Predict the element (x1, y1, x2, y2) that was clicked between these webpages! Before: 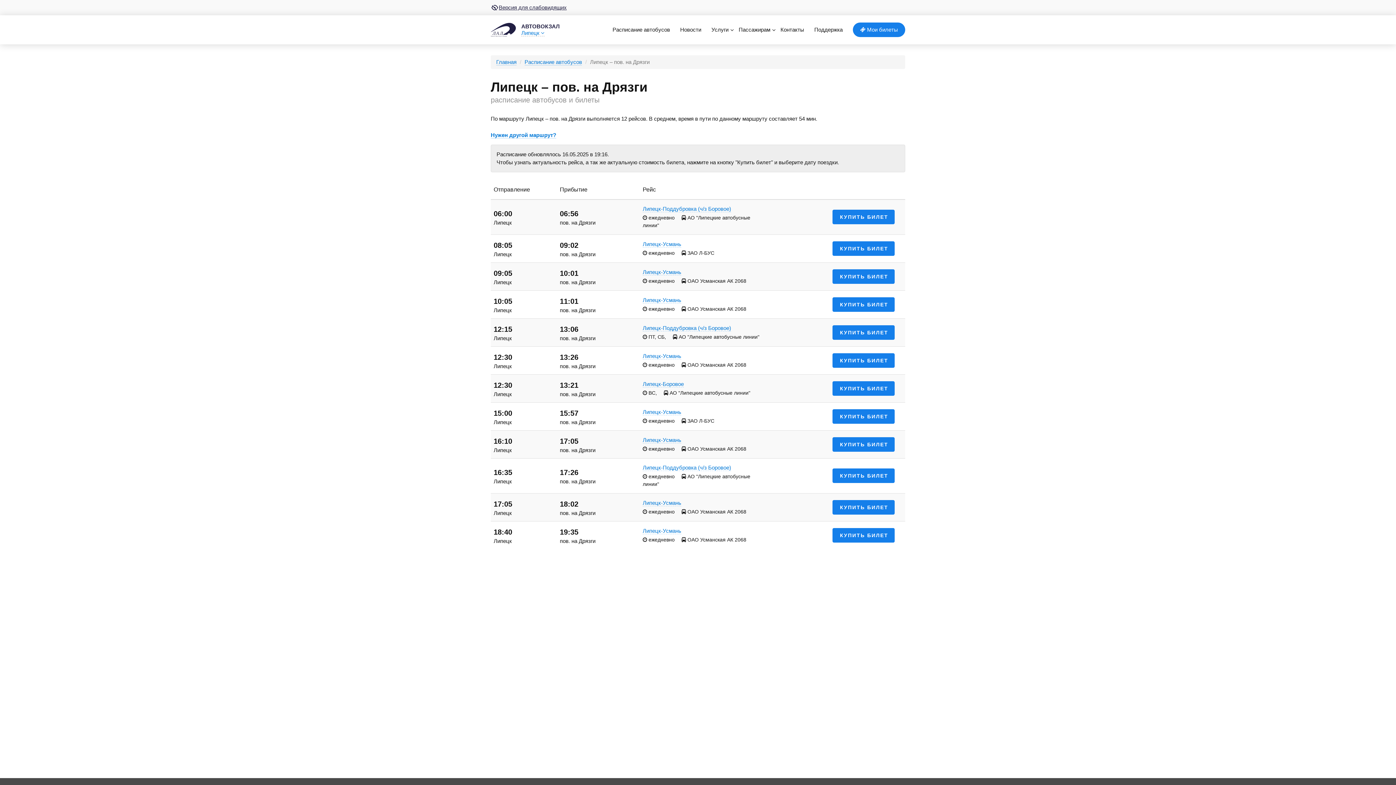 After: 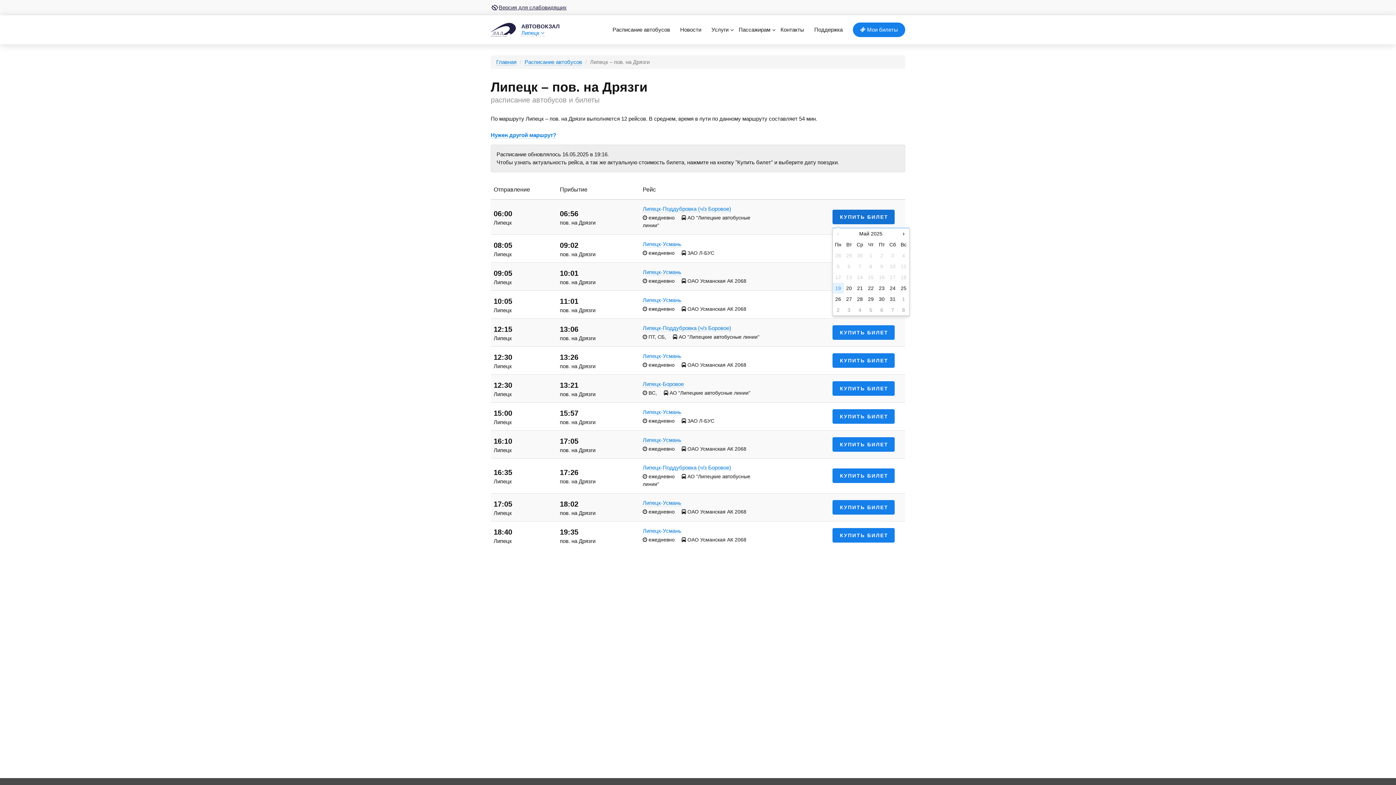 Action: bbox: (832, 209, 894, 224) label: КУПИТЬ БИЛЕТ